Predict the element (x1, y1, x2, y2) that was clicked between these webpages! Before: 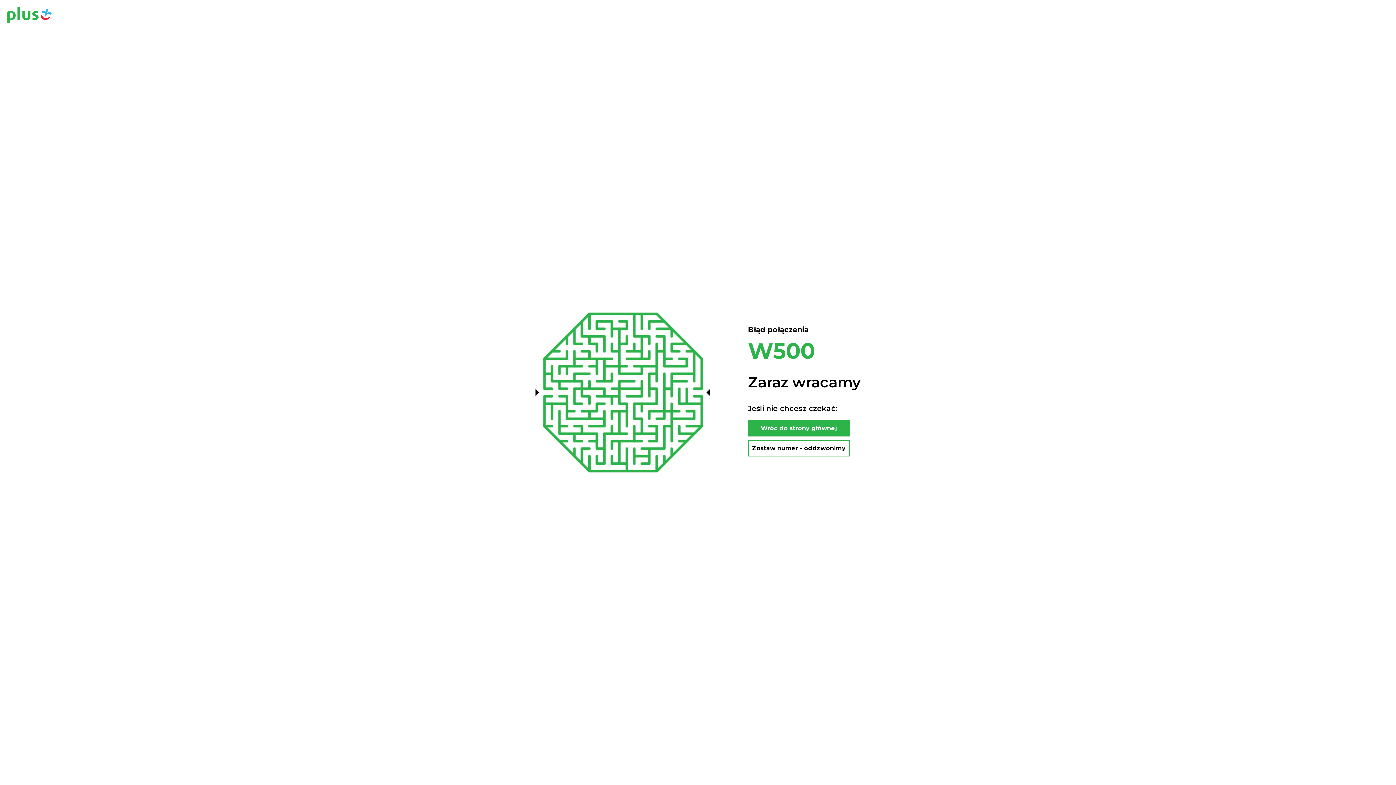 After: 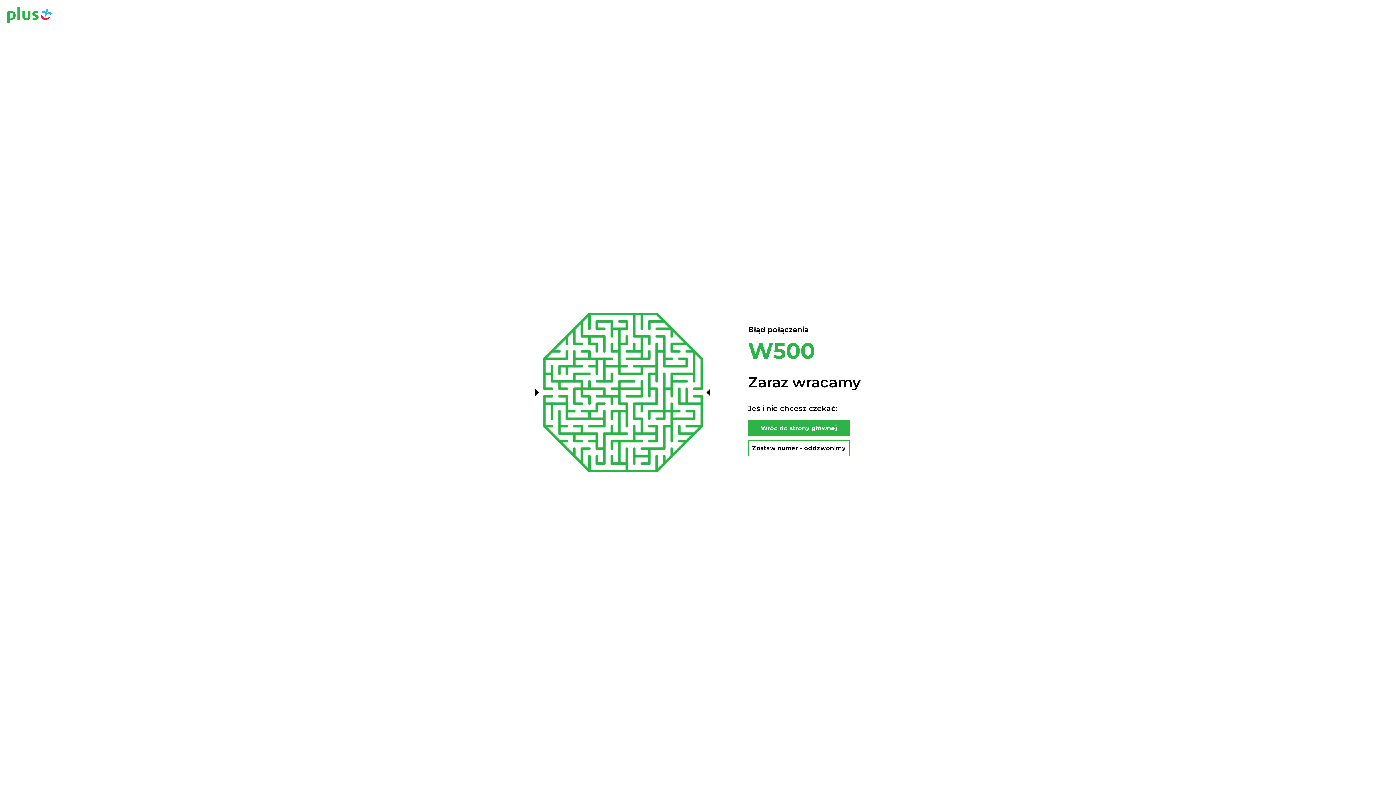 Action: label: Wróc do strony głównej bbox: (748, 420, 850, 436)